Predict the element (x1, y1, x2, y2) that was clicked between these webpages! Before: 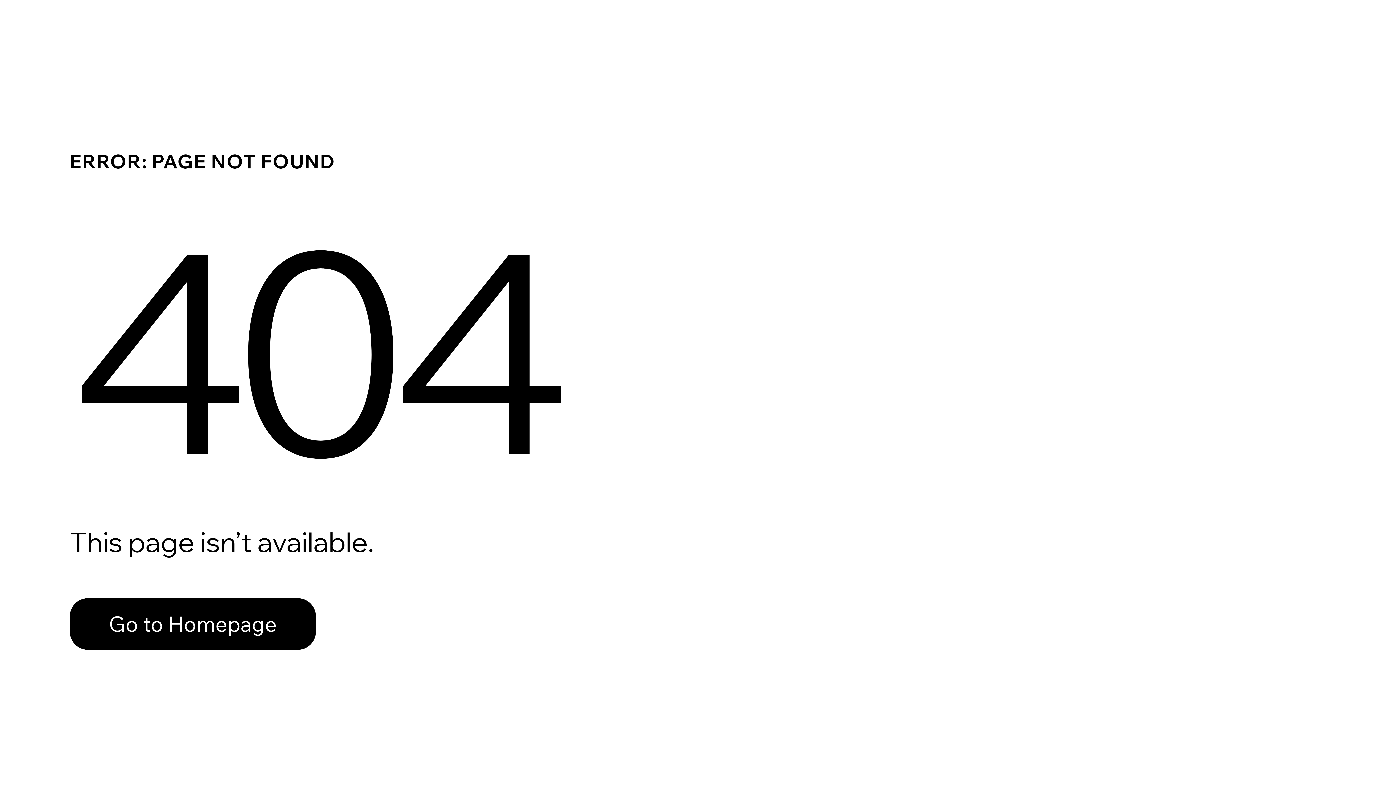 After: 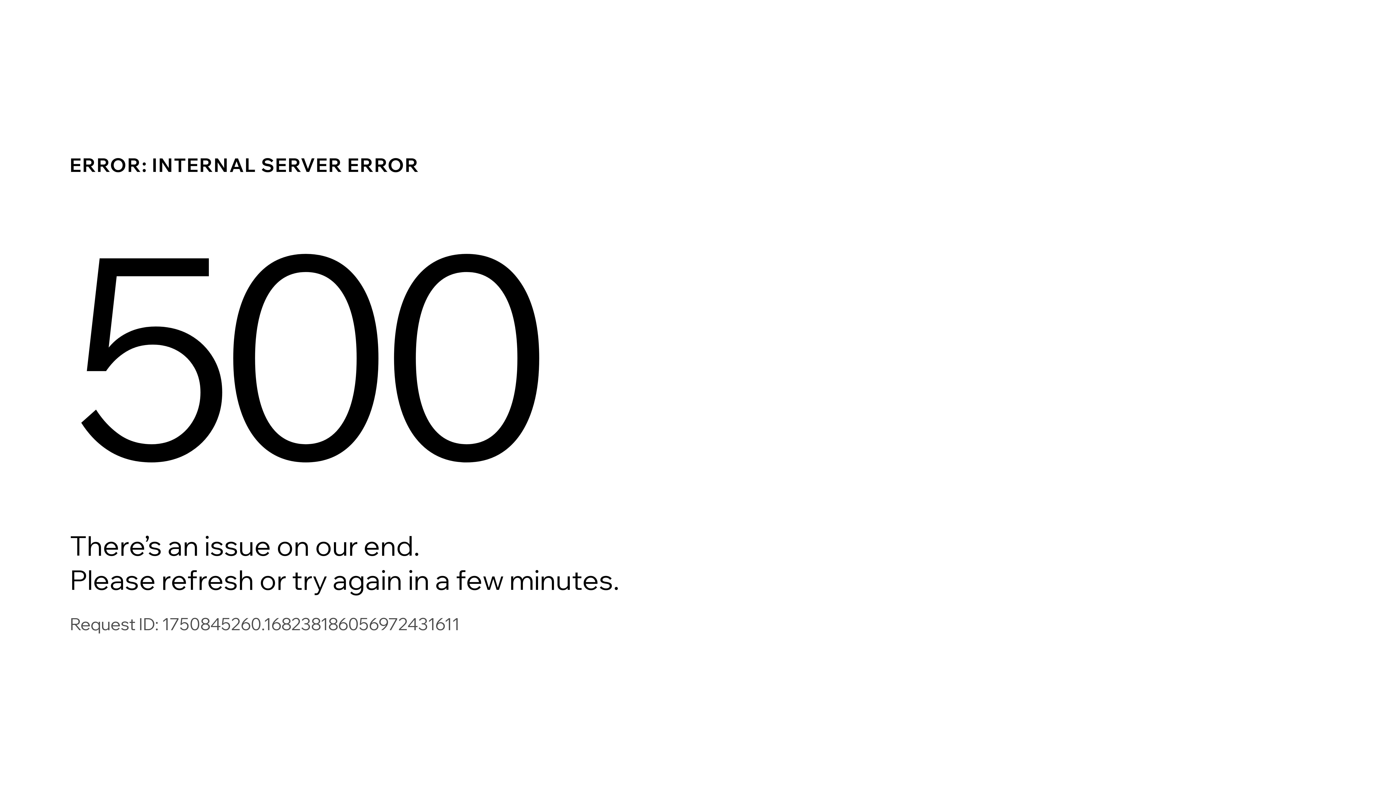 Action: bbox: (69, 598, 316, 650) label: Go to Homepage